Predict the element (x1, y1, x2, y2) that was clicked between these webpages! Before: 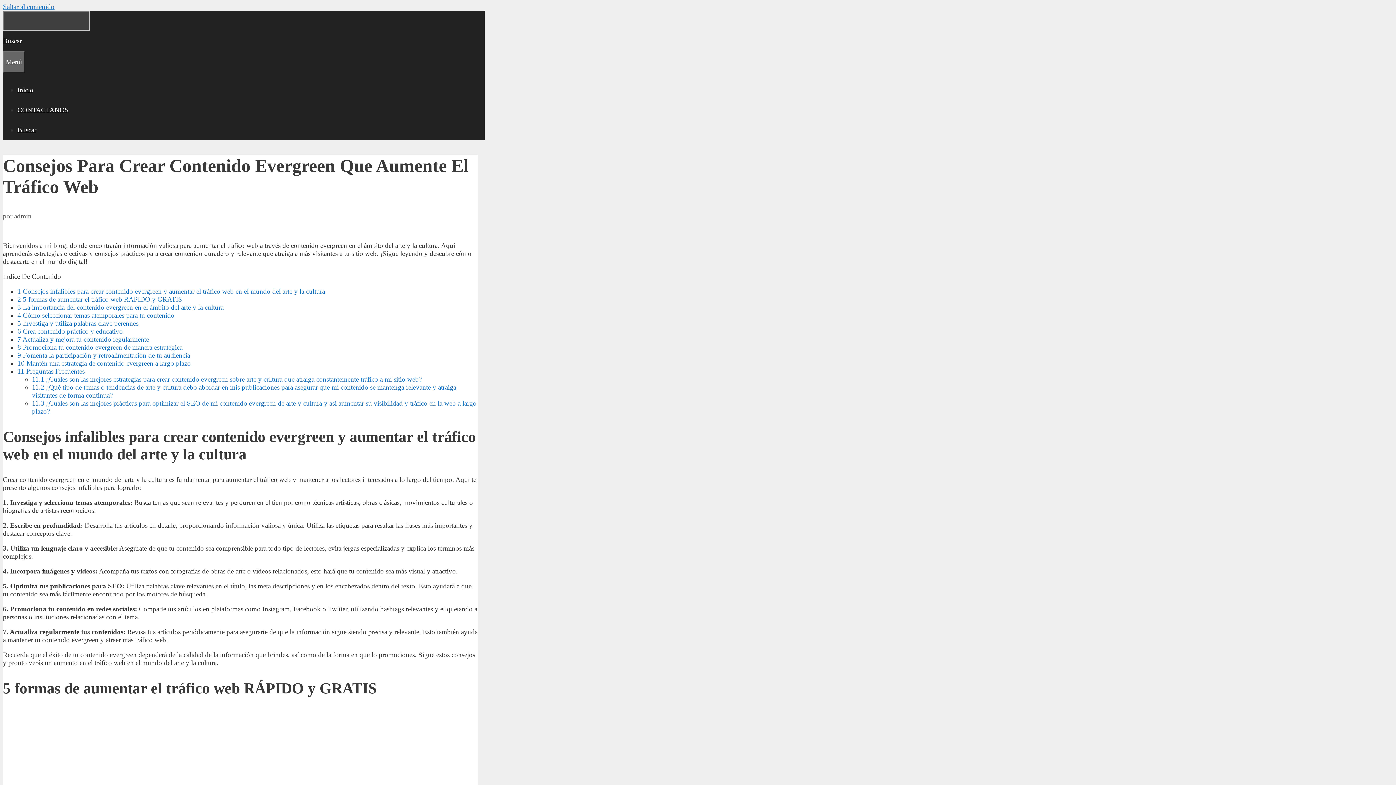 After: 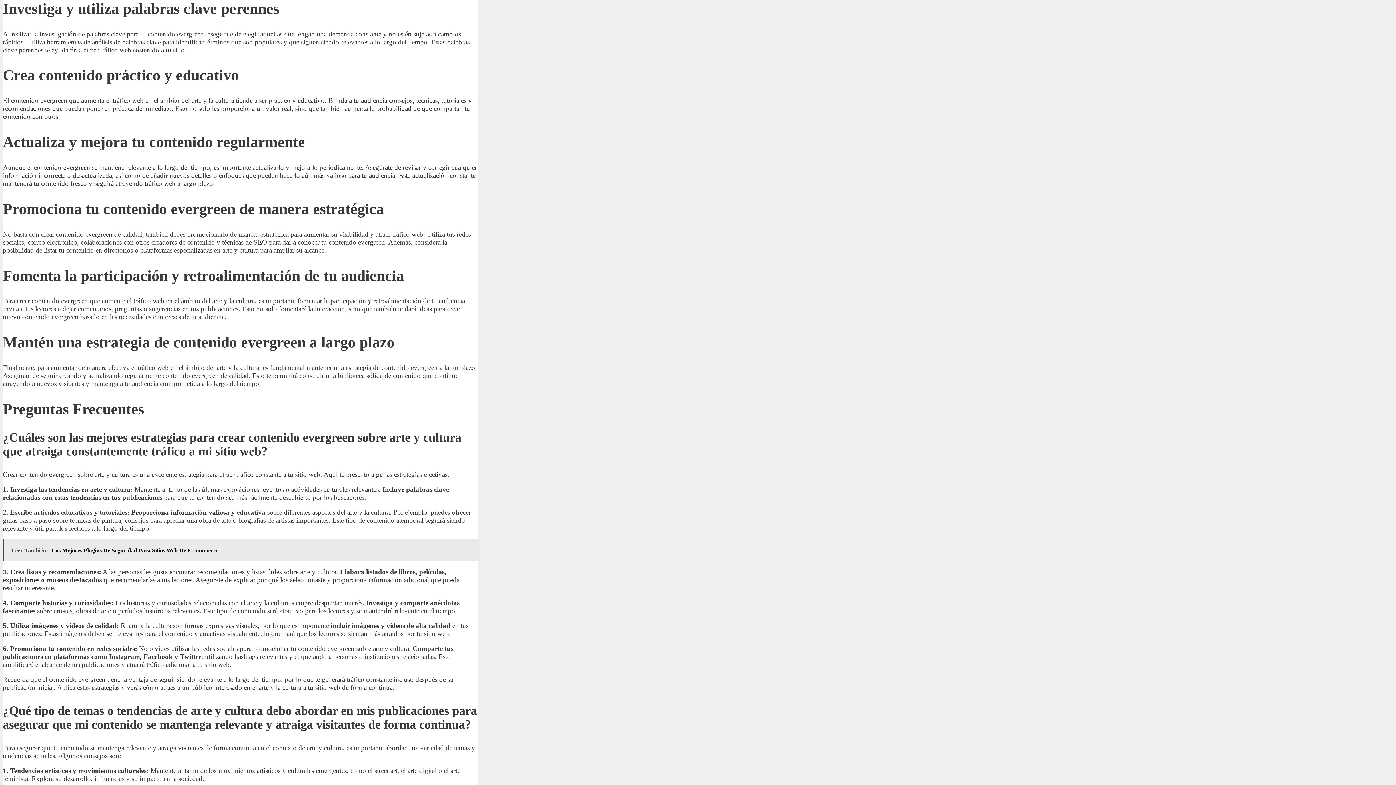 Action: label: 5 Investiga y utiliza palabras clave perennes bbox: (17, 319, 138, 327)